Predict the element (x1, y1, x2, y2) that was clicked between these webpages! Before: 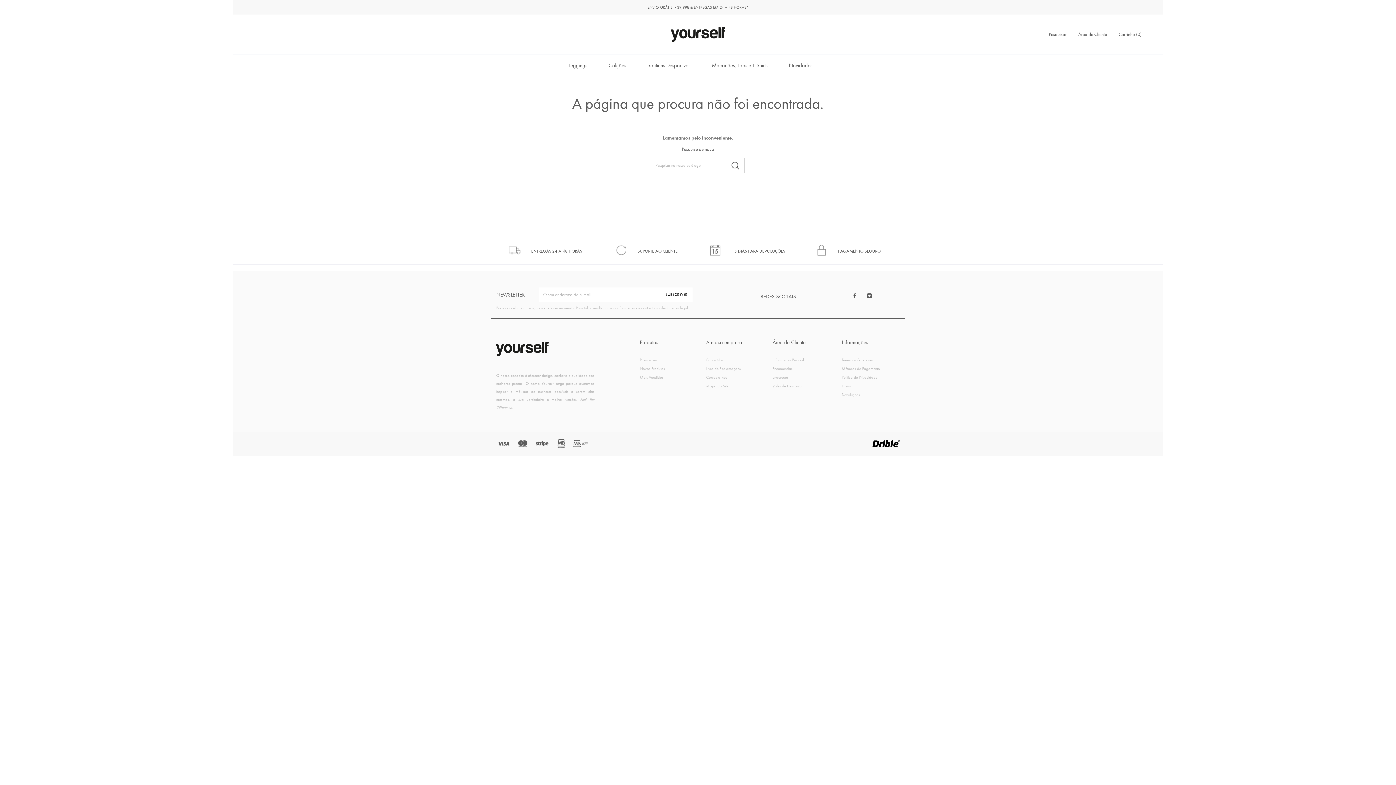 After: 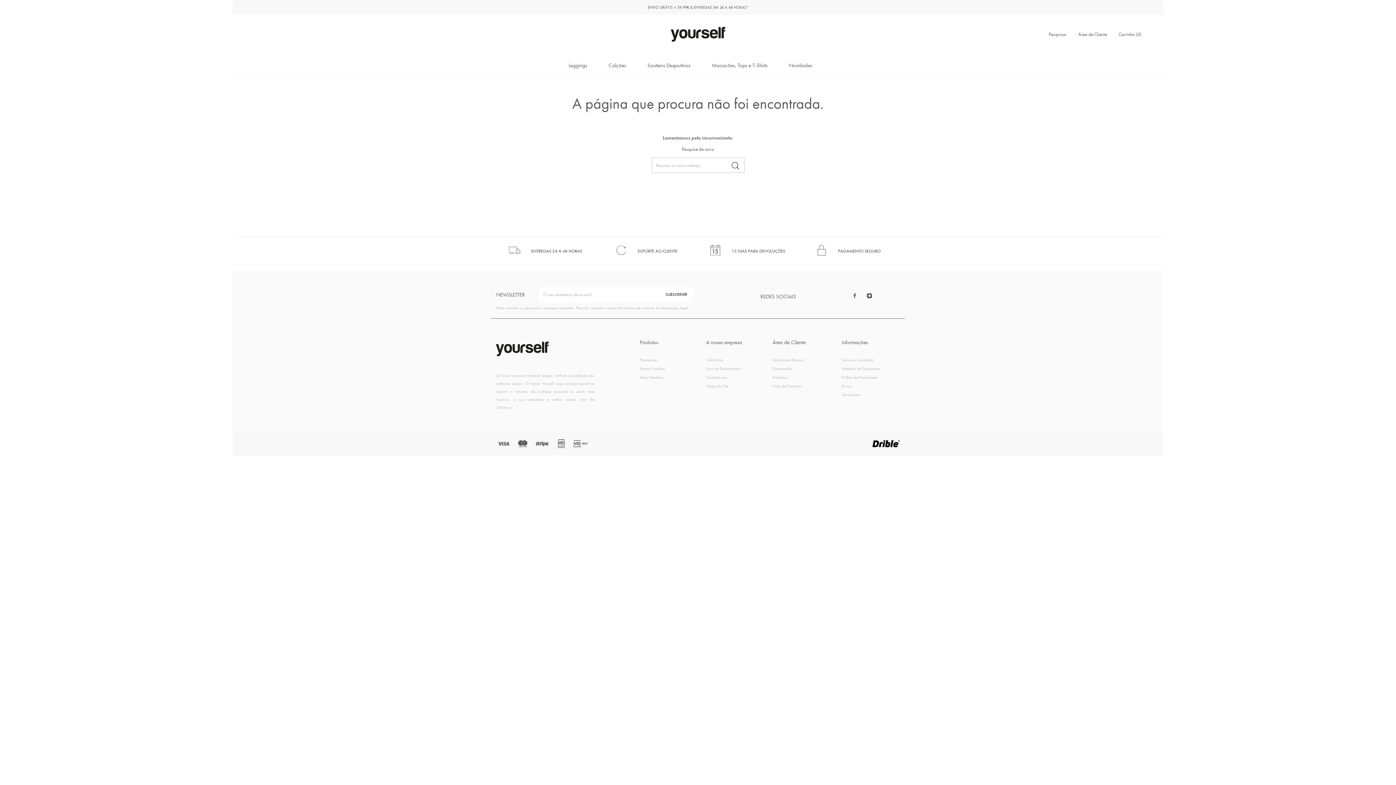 Action: bbox: (534, 440, 549, 446)